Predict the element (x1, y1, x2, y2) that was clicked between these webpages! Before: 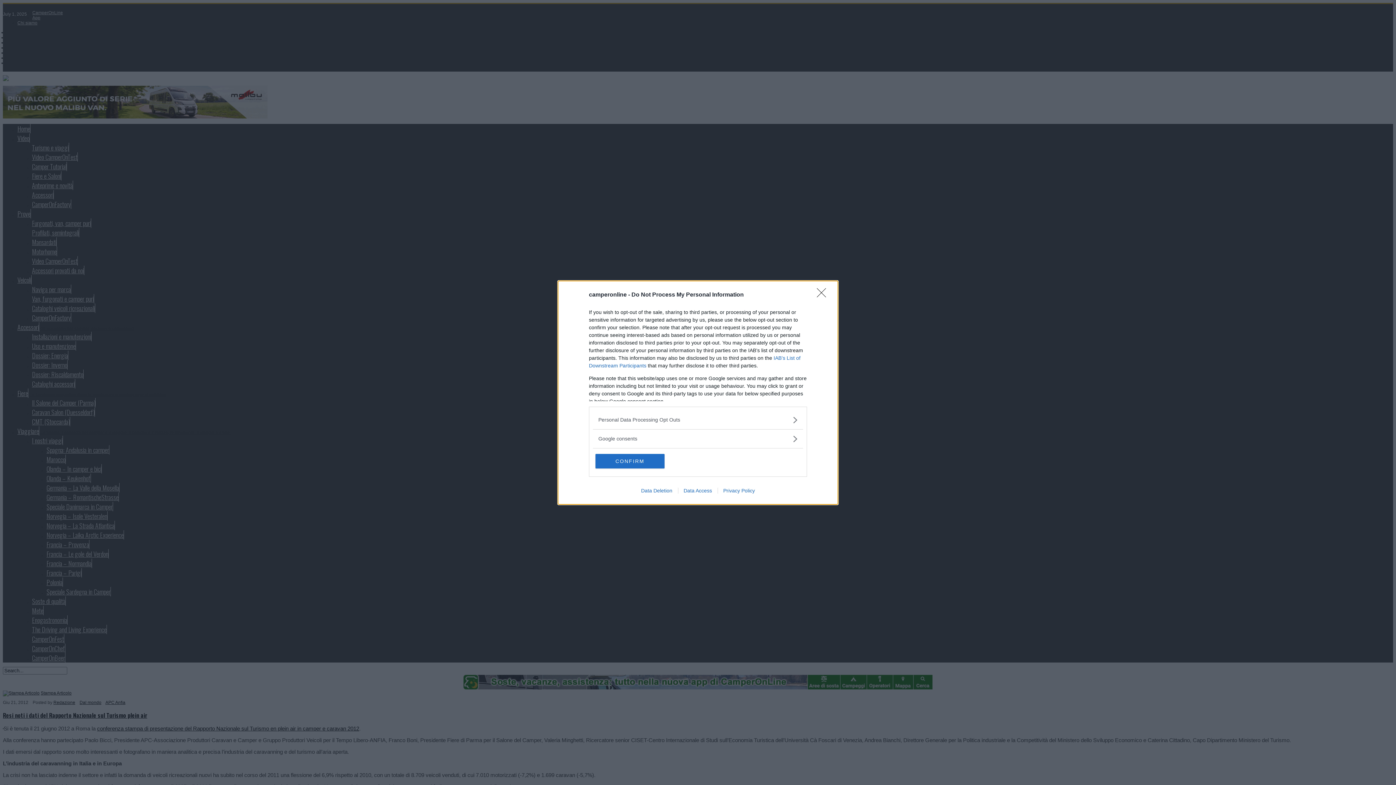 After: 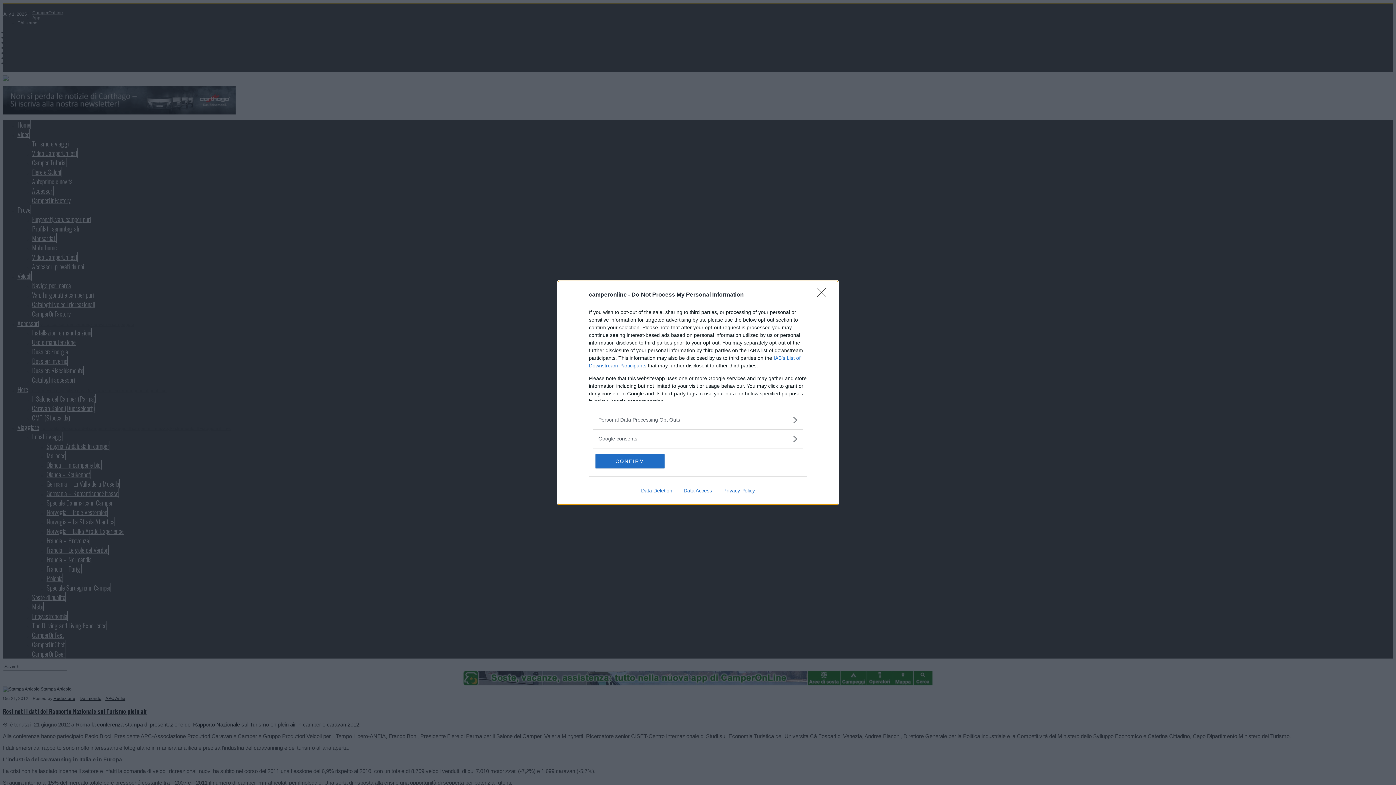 Action: bbox: (635, 487, 678, 493) label: Data Deletion